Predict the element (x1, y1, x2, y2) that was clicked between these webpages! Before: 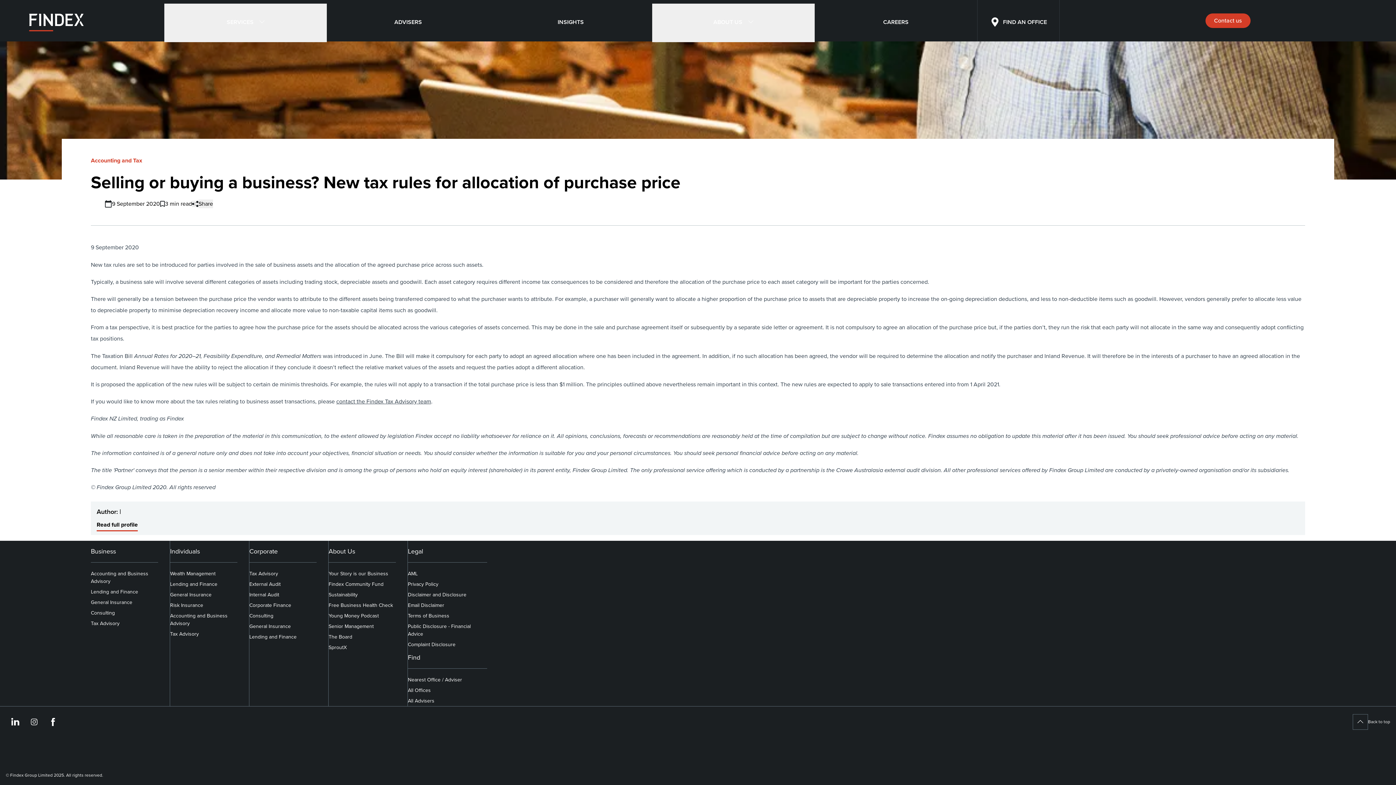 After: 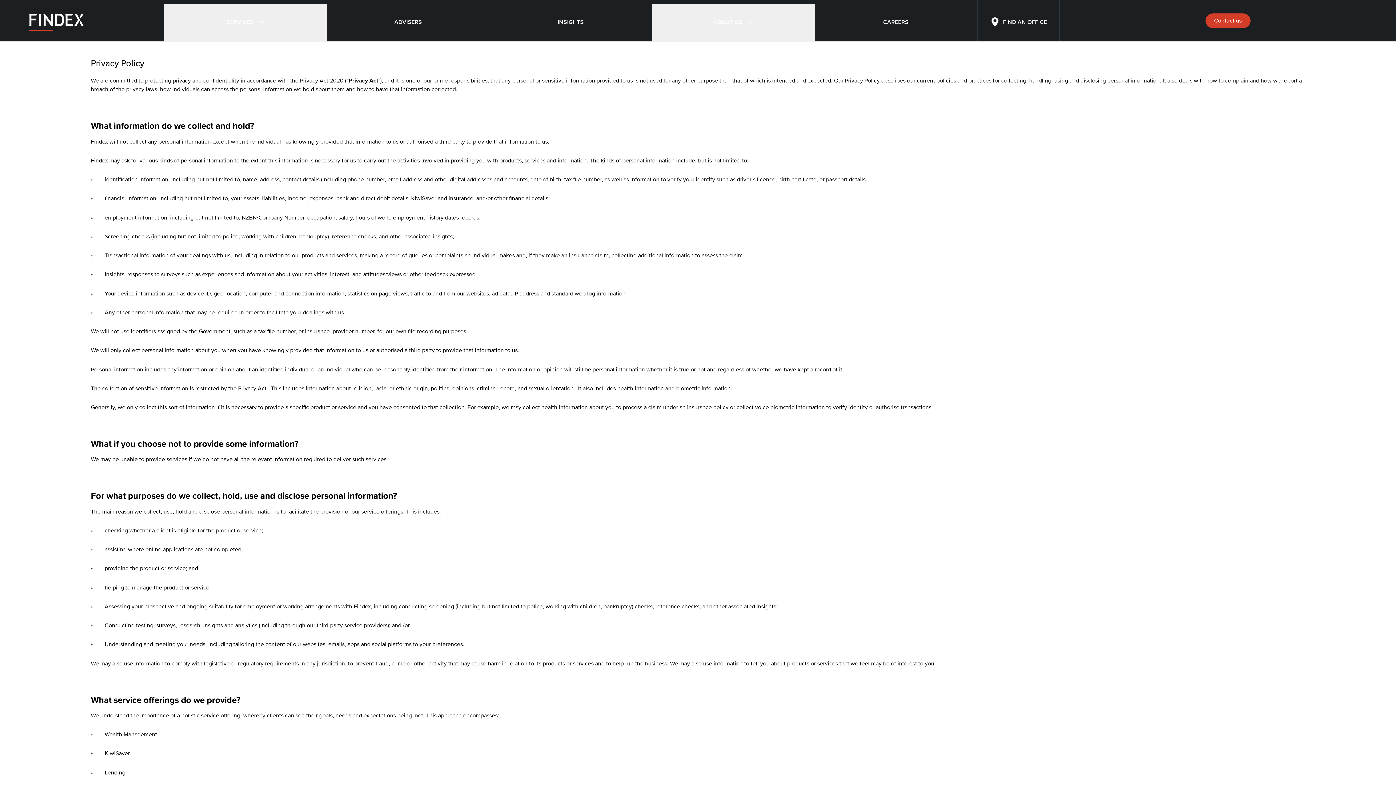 Action: label: Privacy Policy bbox: (408, 579, 487, 589)